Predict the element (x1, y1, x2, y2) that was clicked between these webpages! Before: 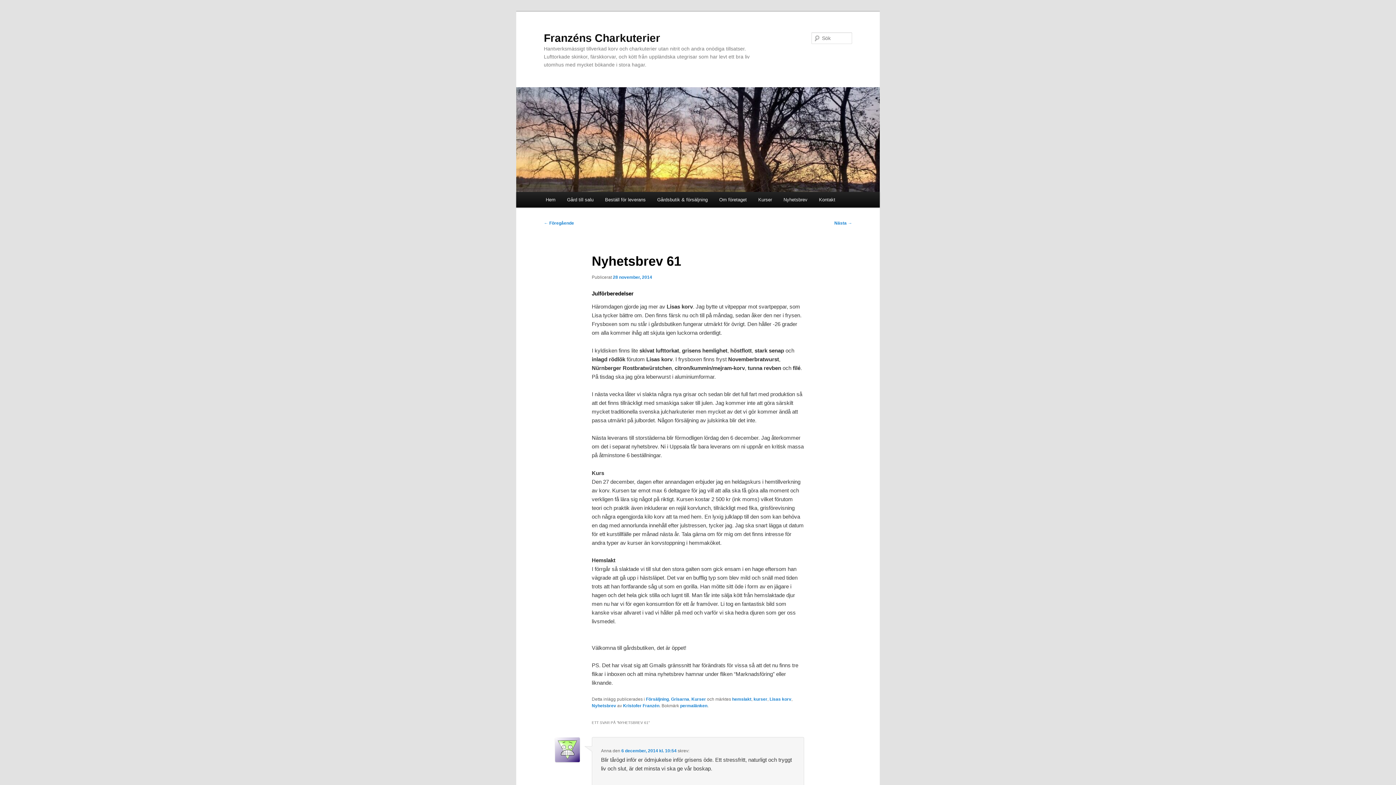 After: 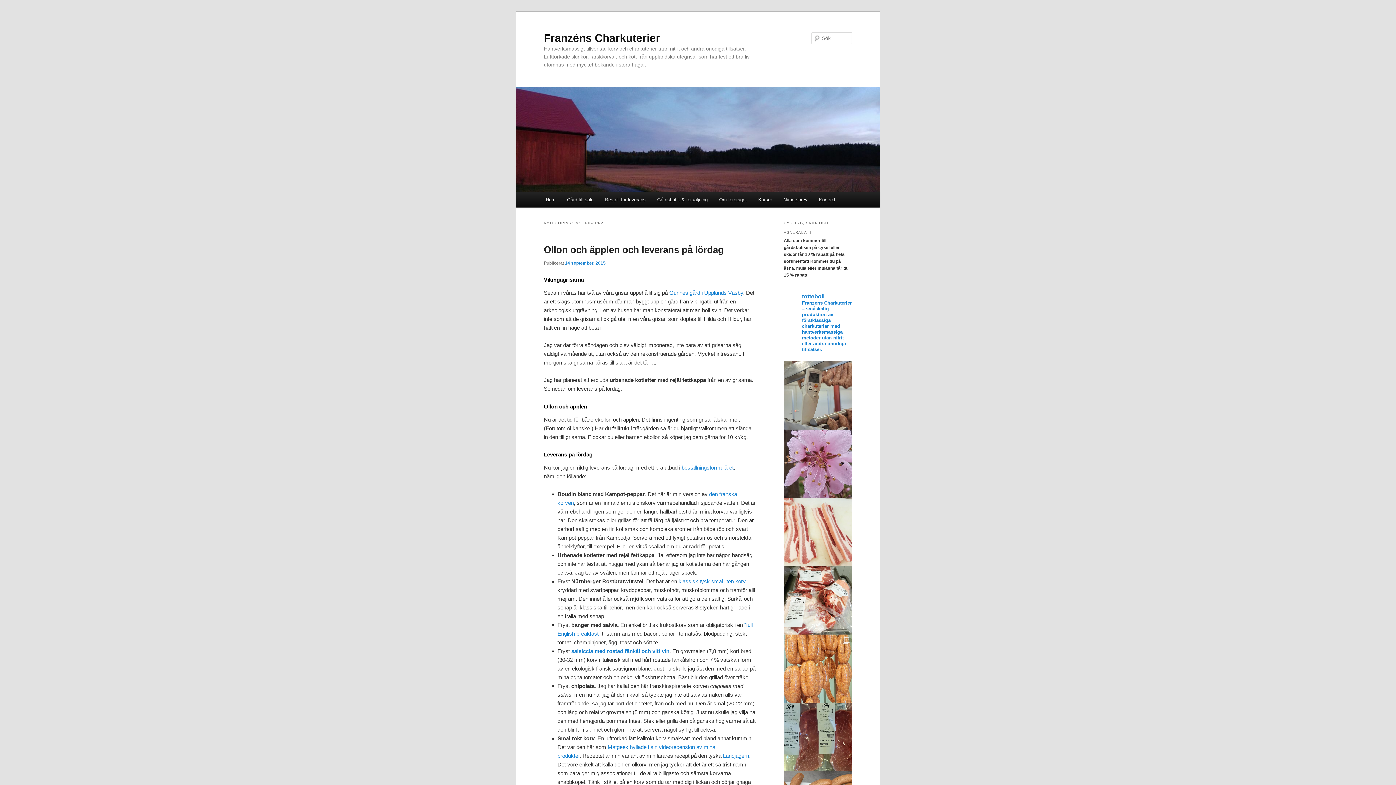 Action: label: Grisarna bbox: (671, 697, 689, 702)